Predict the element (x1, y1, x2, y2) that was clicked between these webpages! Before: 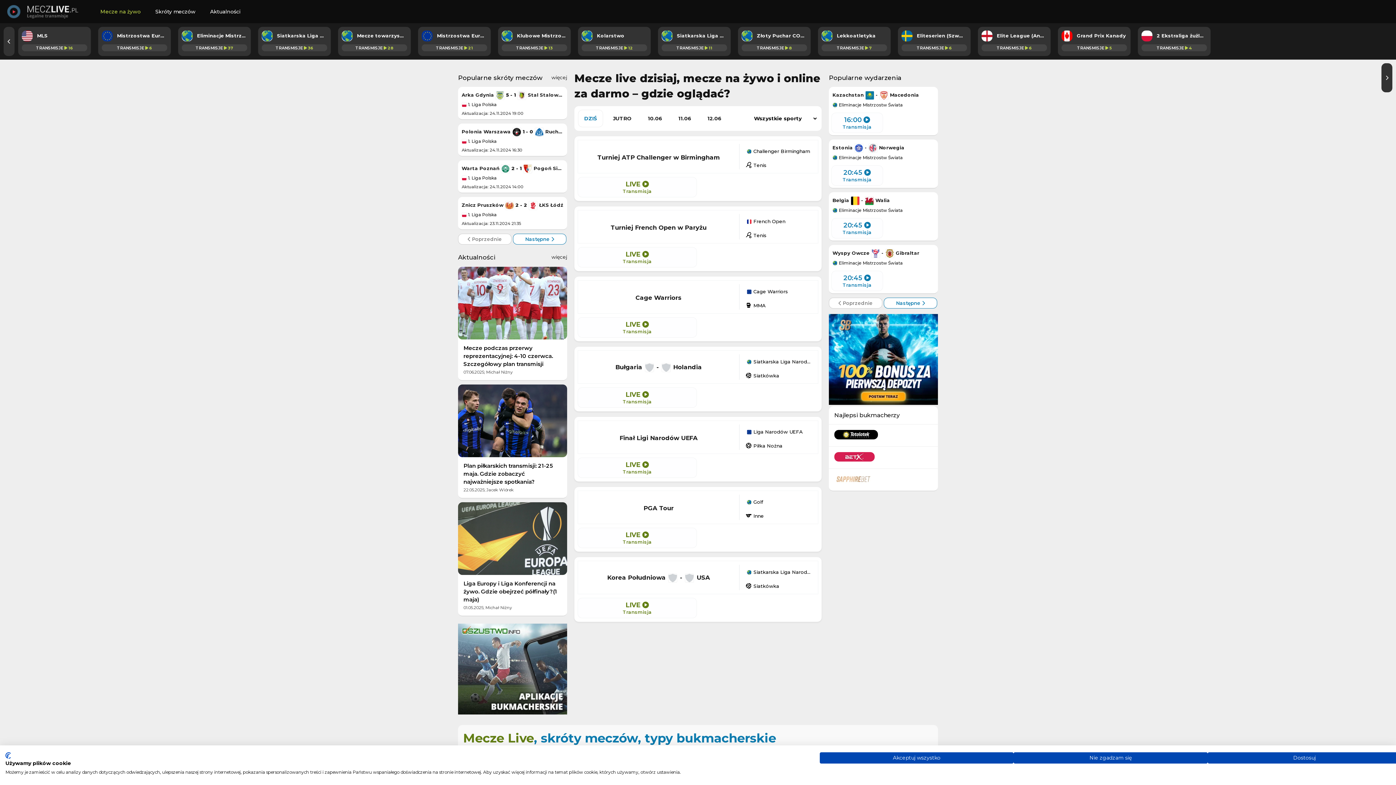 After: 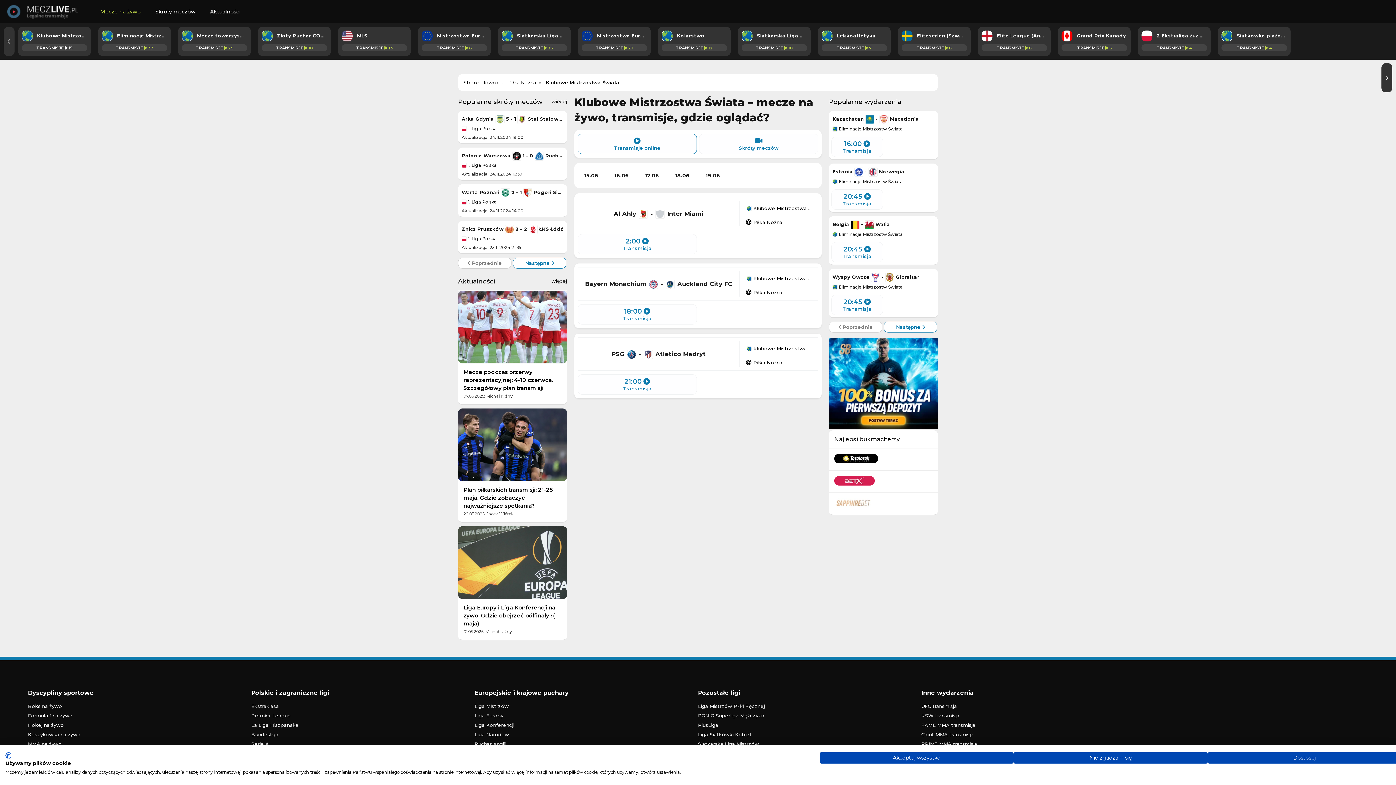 Action: label: Klubowe Mistrzostwa Świata
TRANSMISJE  13 bbox: (498, 26, 570, 56)